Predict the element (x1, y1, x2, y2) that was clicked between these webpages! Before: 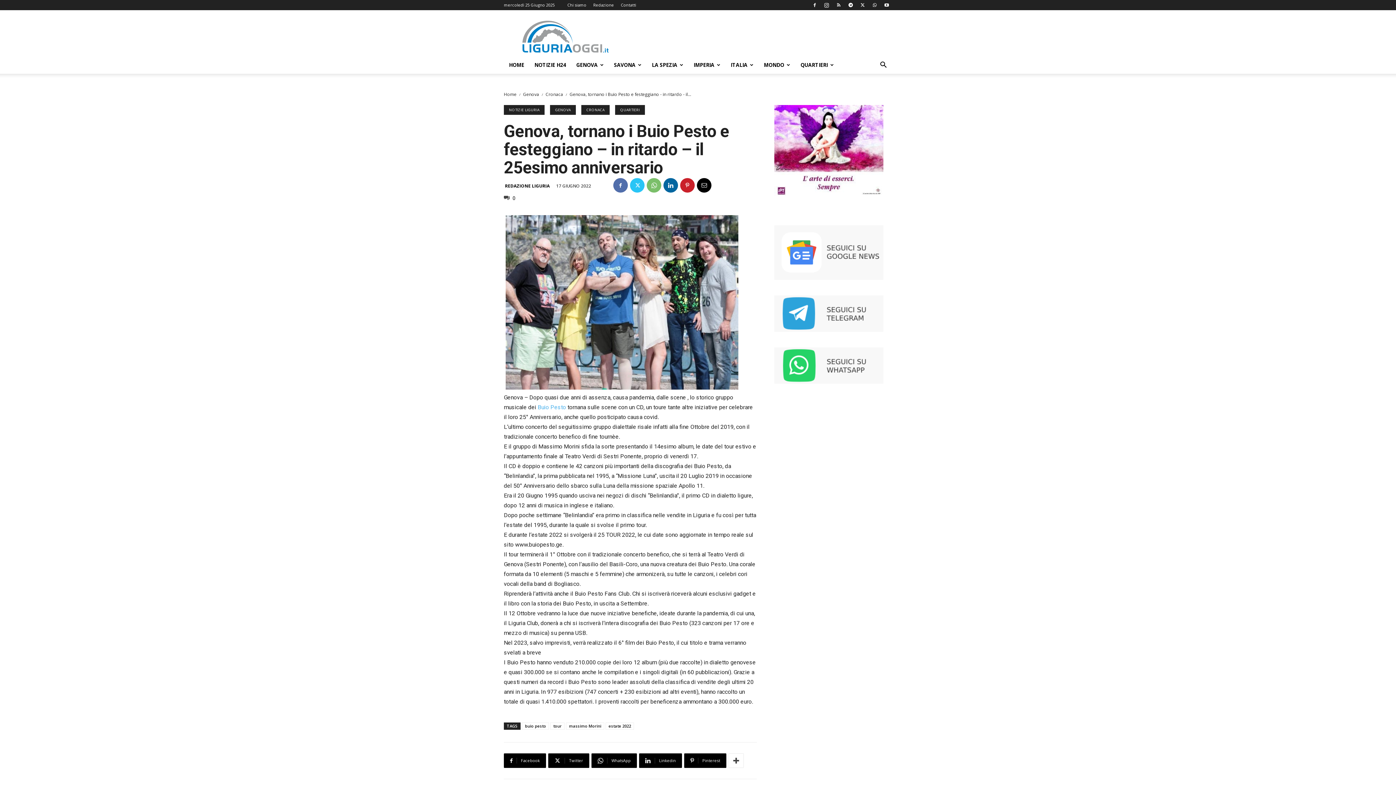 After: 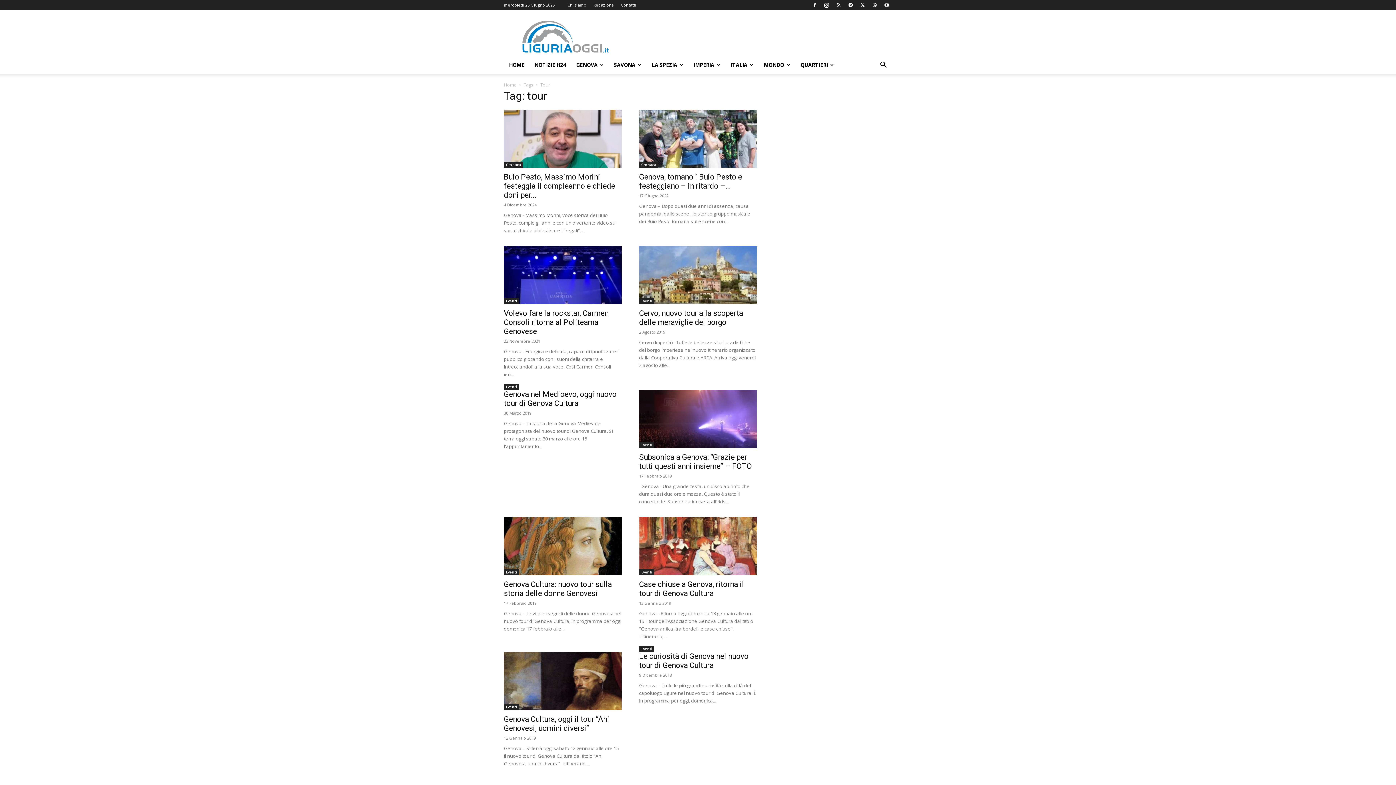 Action: label: tour bbox: (550, 722, 564, 730)